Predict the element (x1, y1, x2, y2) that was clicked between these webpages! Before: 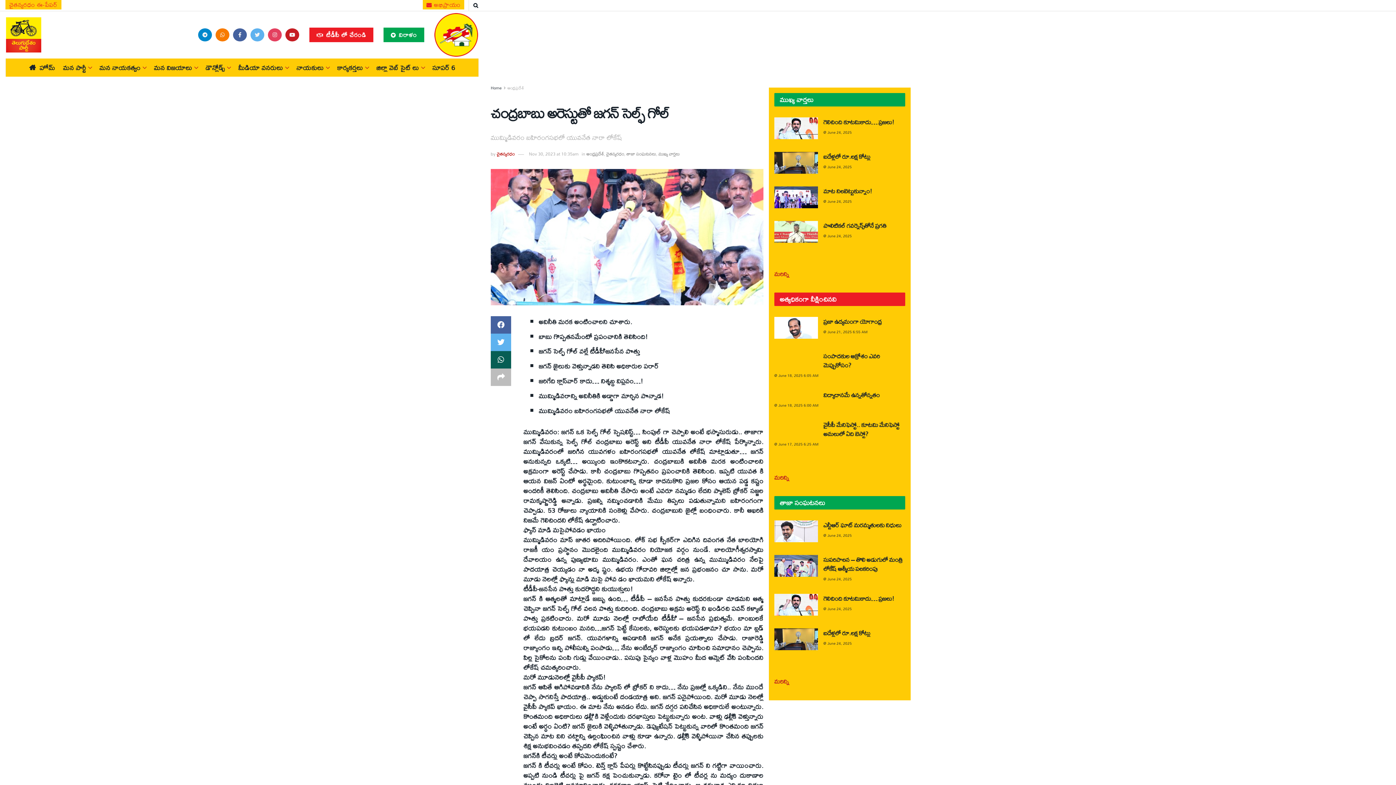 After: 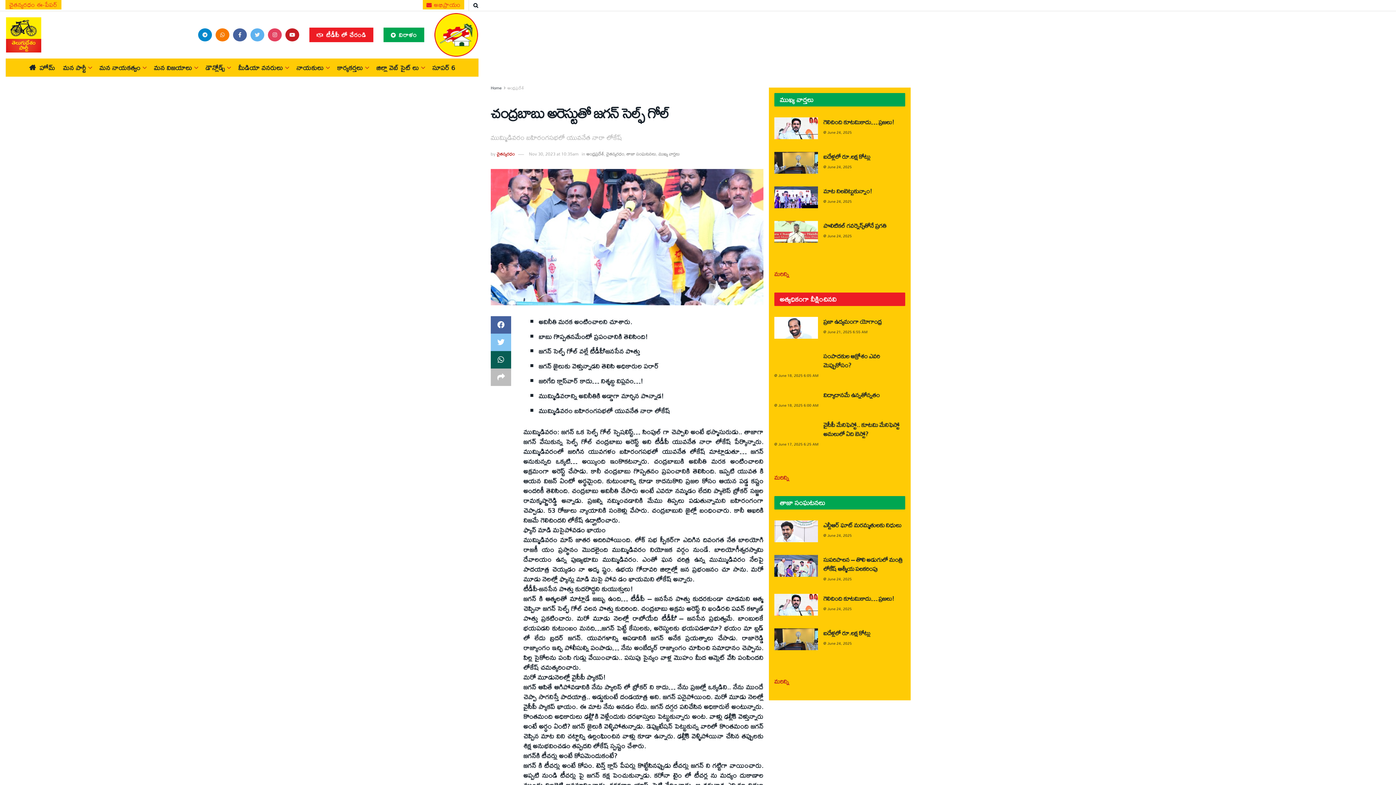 Action: bbox: (490, 333, 511, 351)